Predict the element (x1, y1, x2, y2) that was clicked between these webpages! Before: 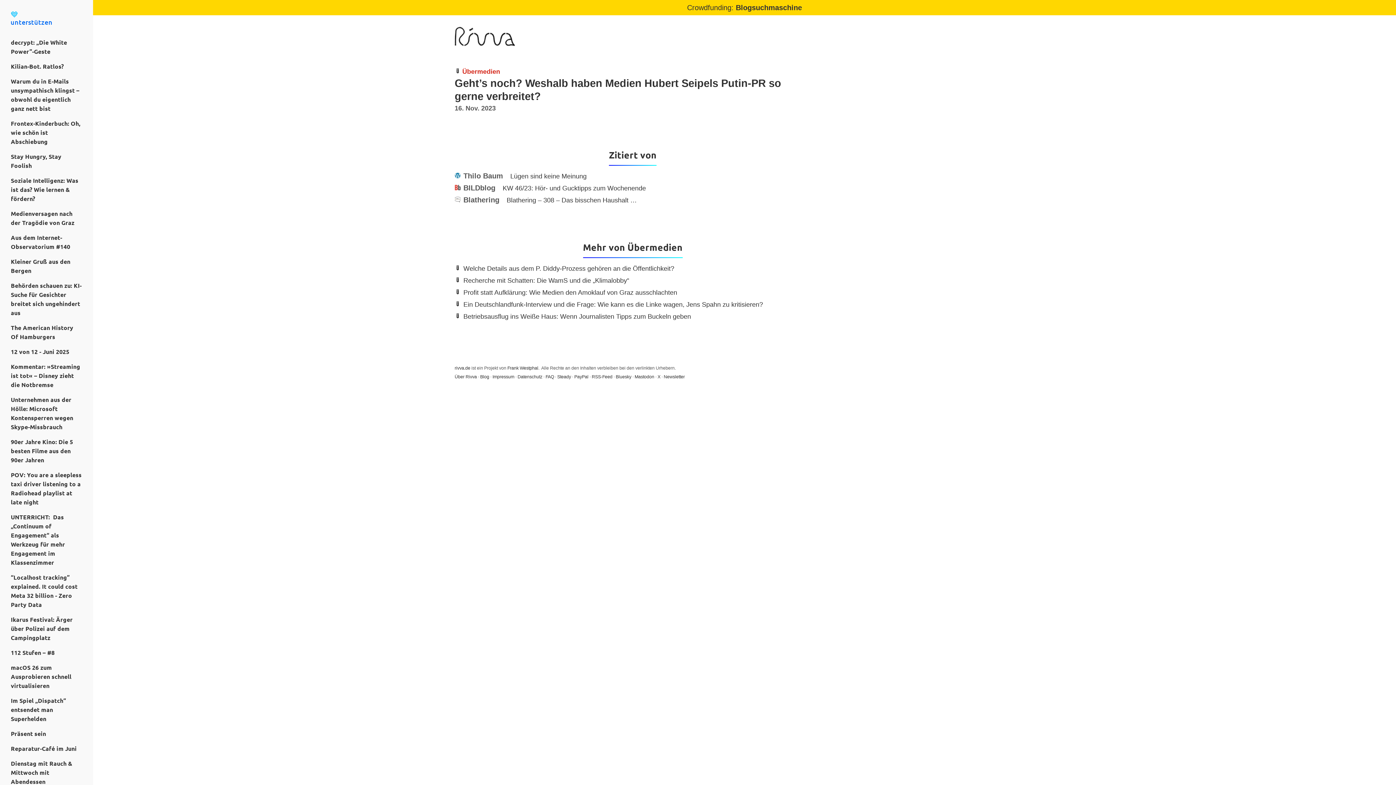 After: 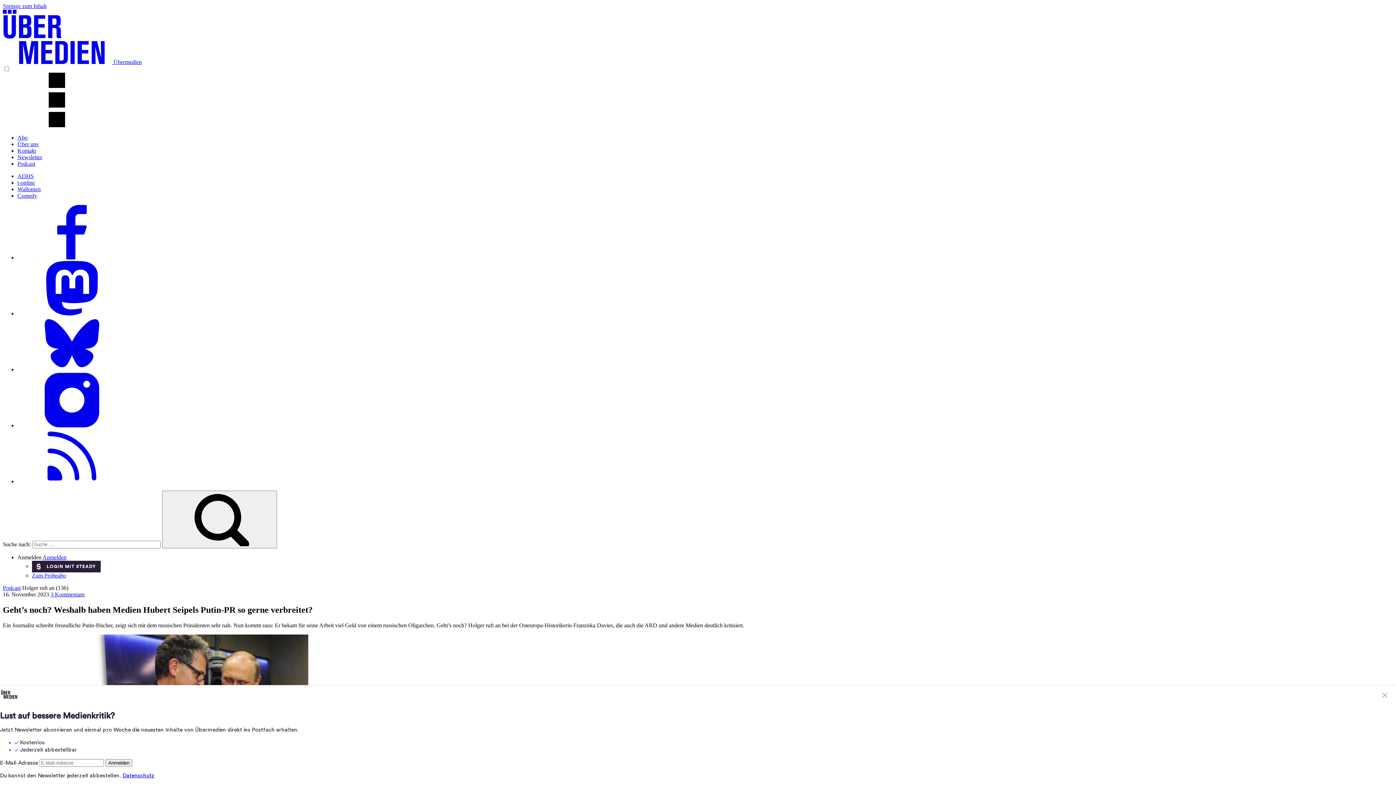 Action: bbox: (454, 66, 811, 113) label:  Übermedien
Geht’s noch? Weshalb haben Medien Hubert Seipels Putin-PR so gerne verbreitet?
16. Nov. 2023